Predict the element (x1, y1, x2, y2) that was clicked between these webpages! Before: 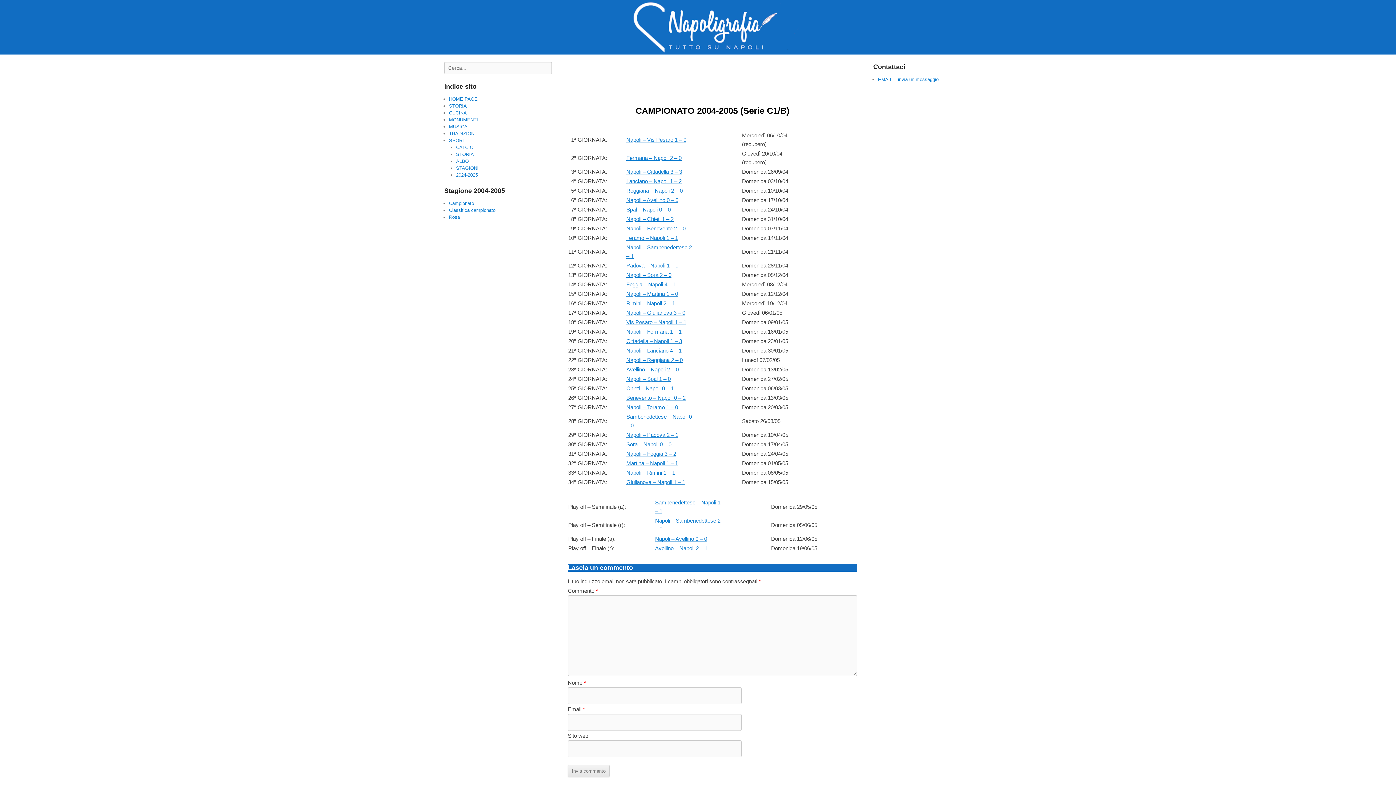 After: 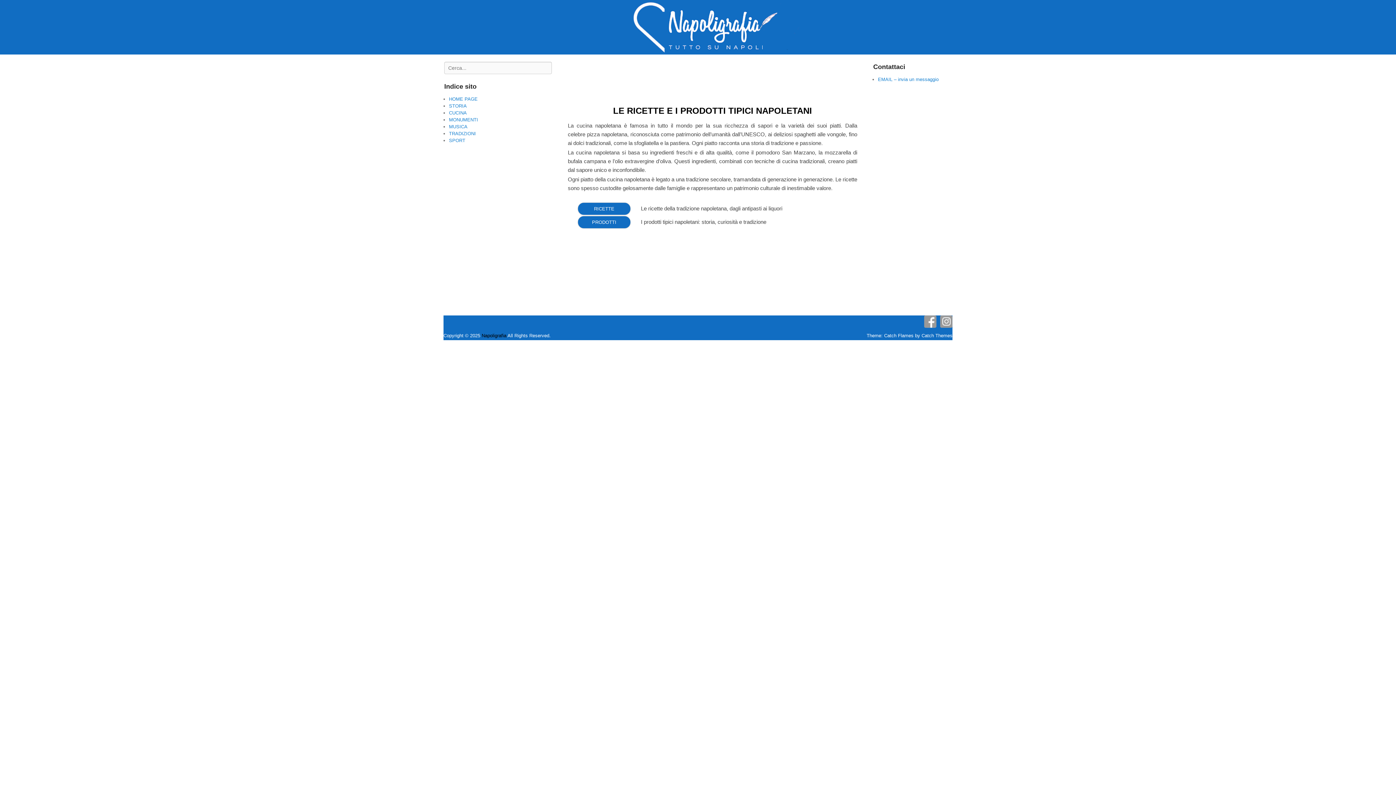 Action: bbox: (449, 110, 466, 115) label: CUCINA